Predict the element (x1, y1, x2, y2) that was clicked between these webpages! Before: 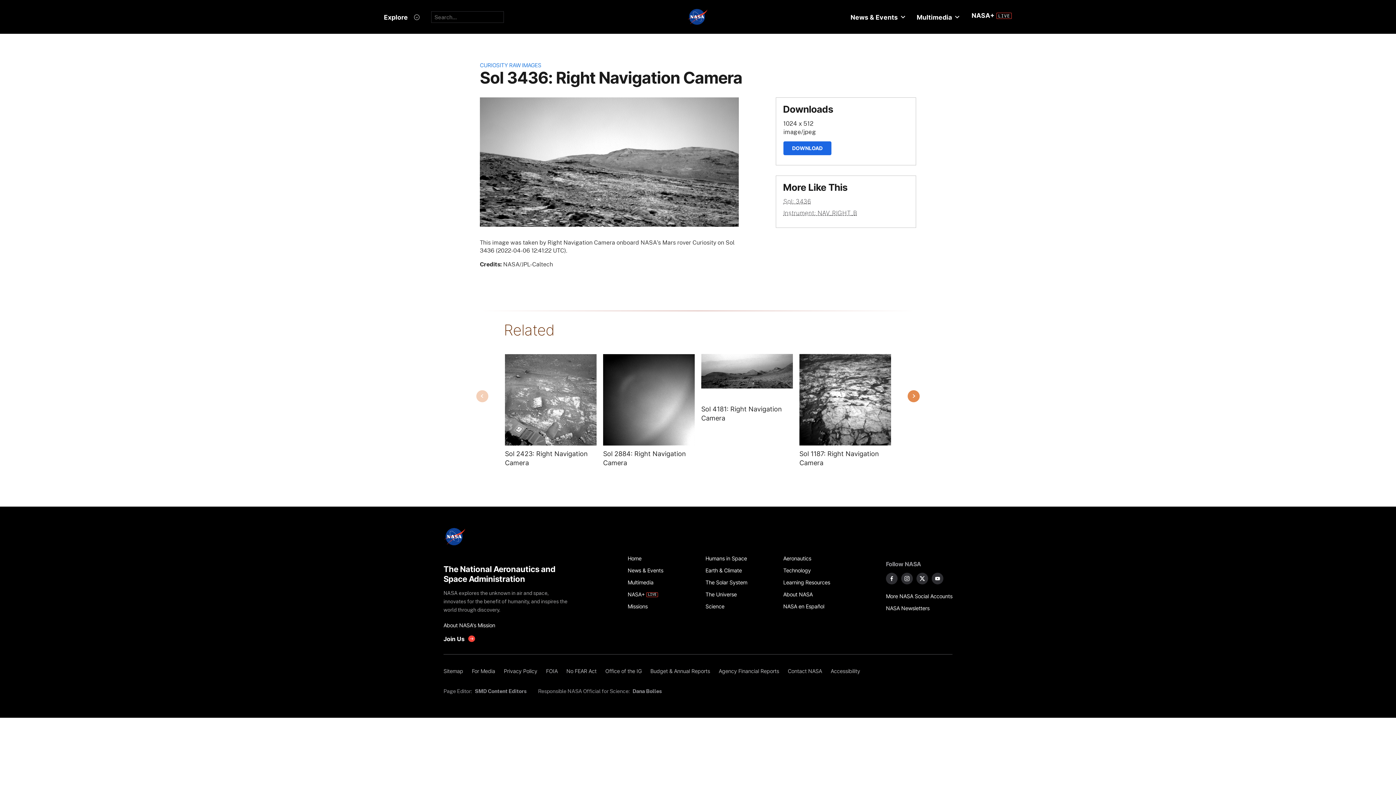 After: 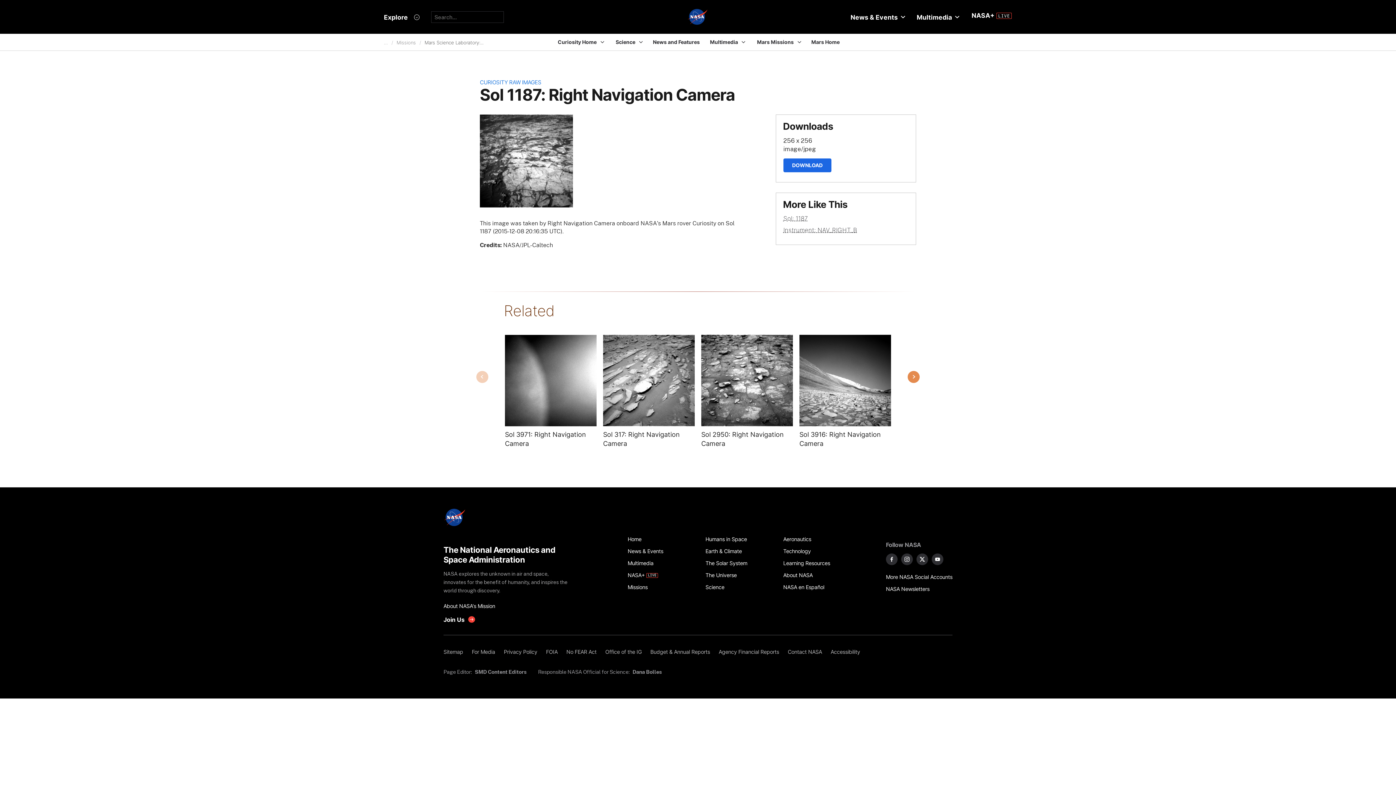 Action: label: Image from NAV_RIGHT_B taken on Tuesday, Dec 08 2015 bbox: (799, 354, 891, 445)